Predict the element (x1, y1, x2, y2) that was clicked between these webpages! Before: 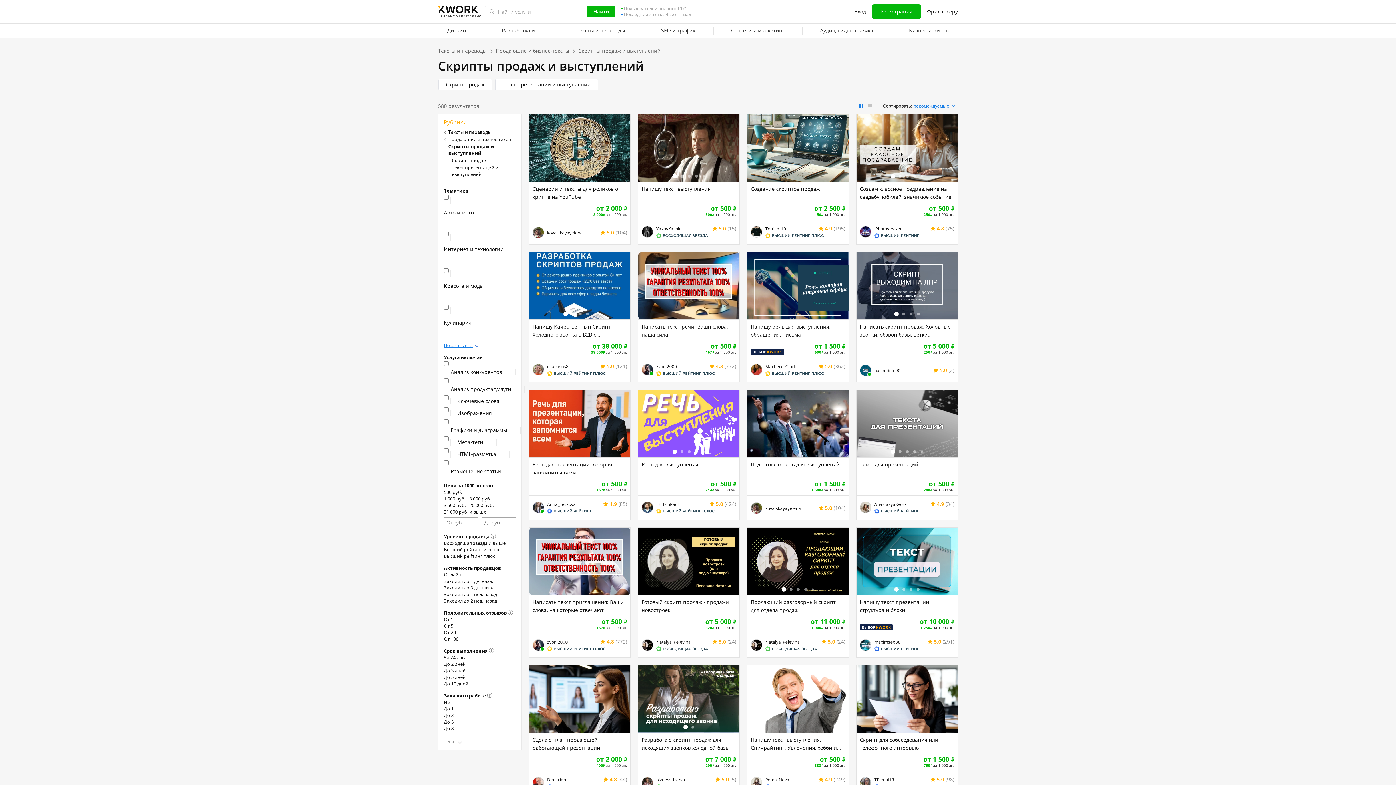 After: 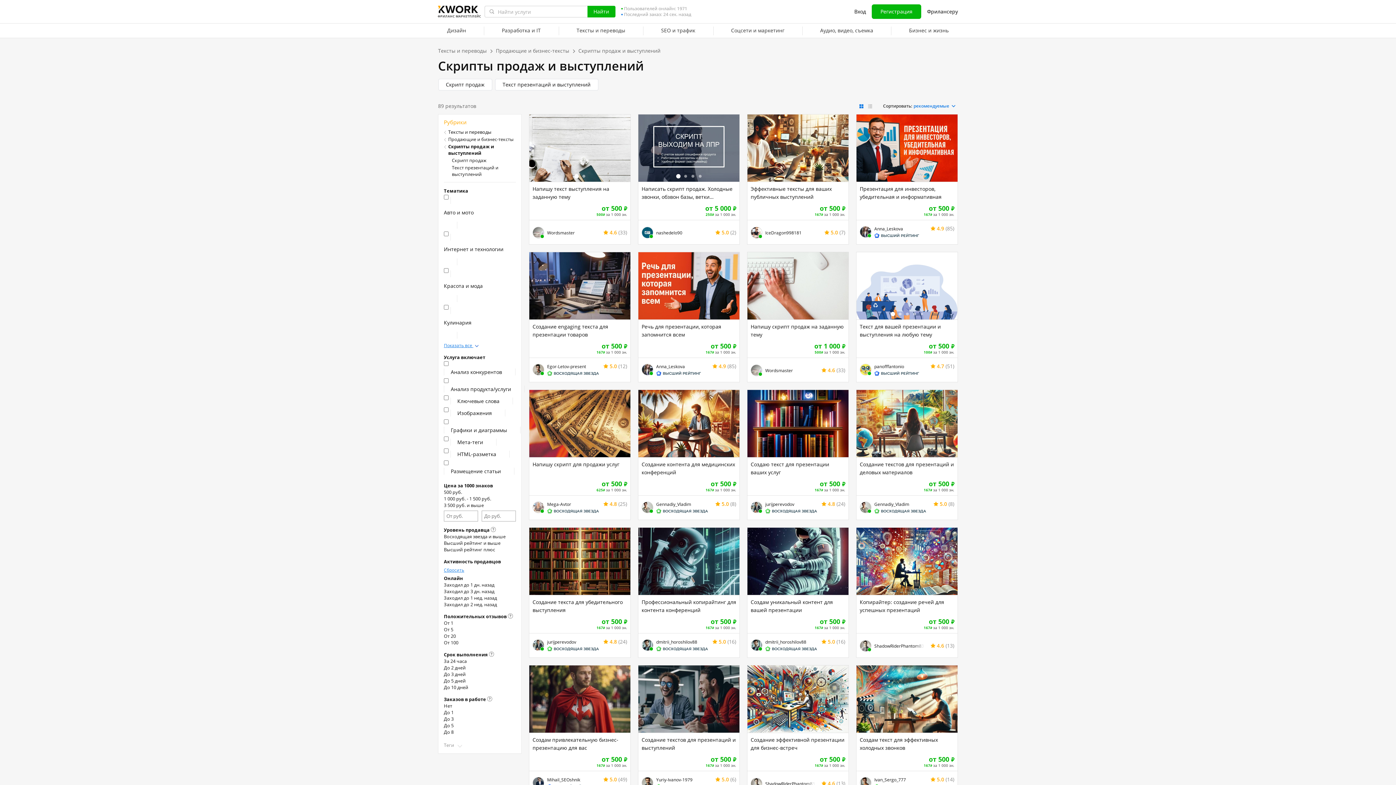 Action: label: Онлайн bbox: (444, 572, 461, 578)